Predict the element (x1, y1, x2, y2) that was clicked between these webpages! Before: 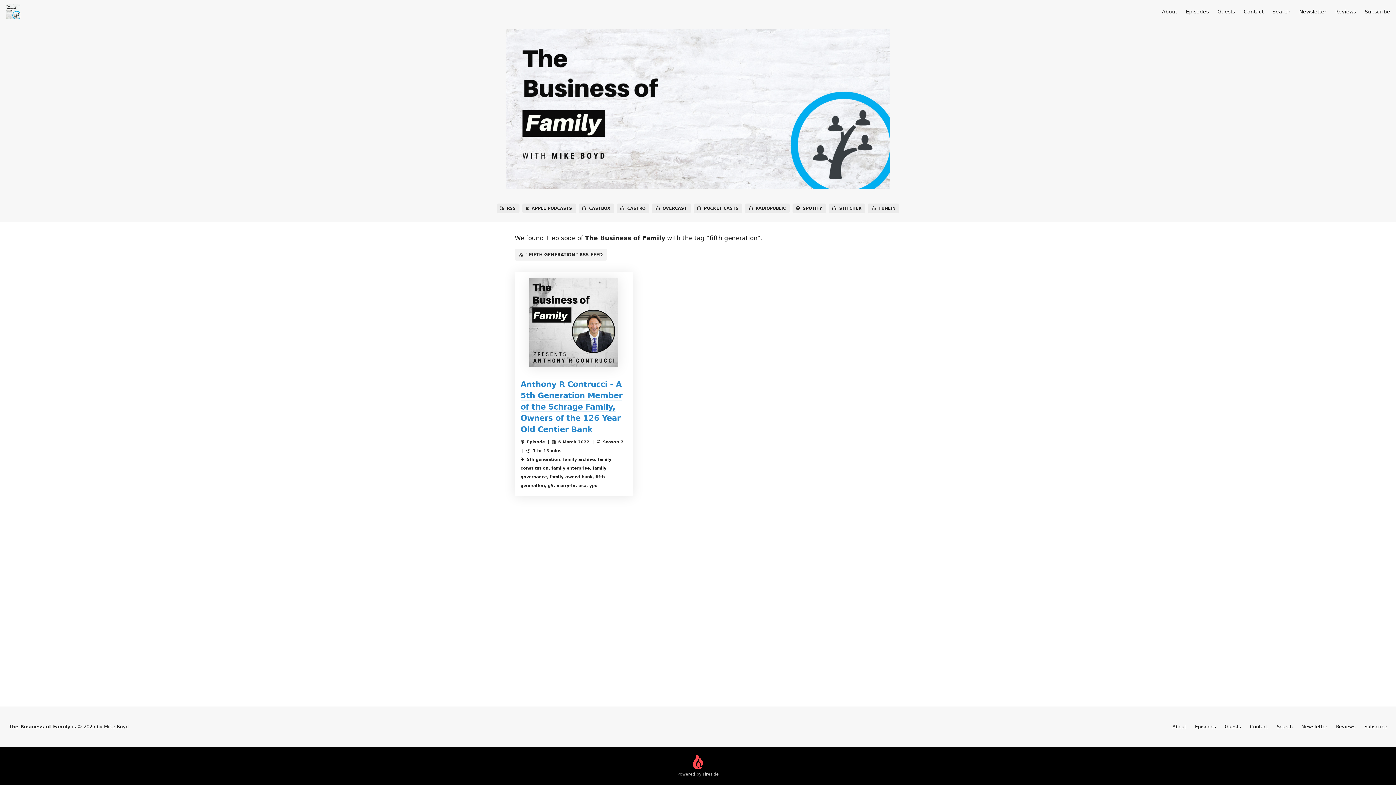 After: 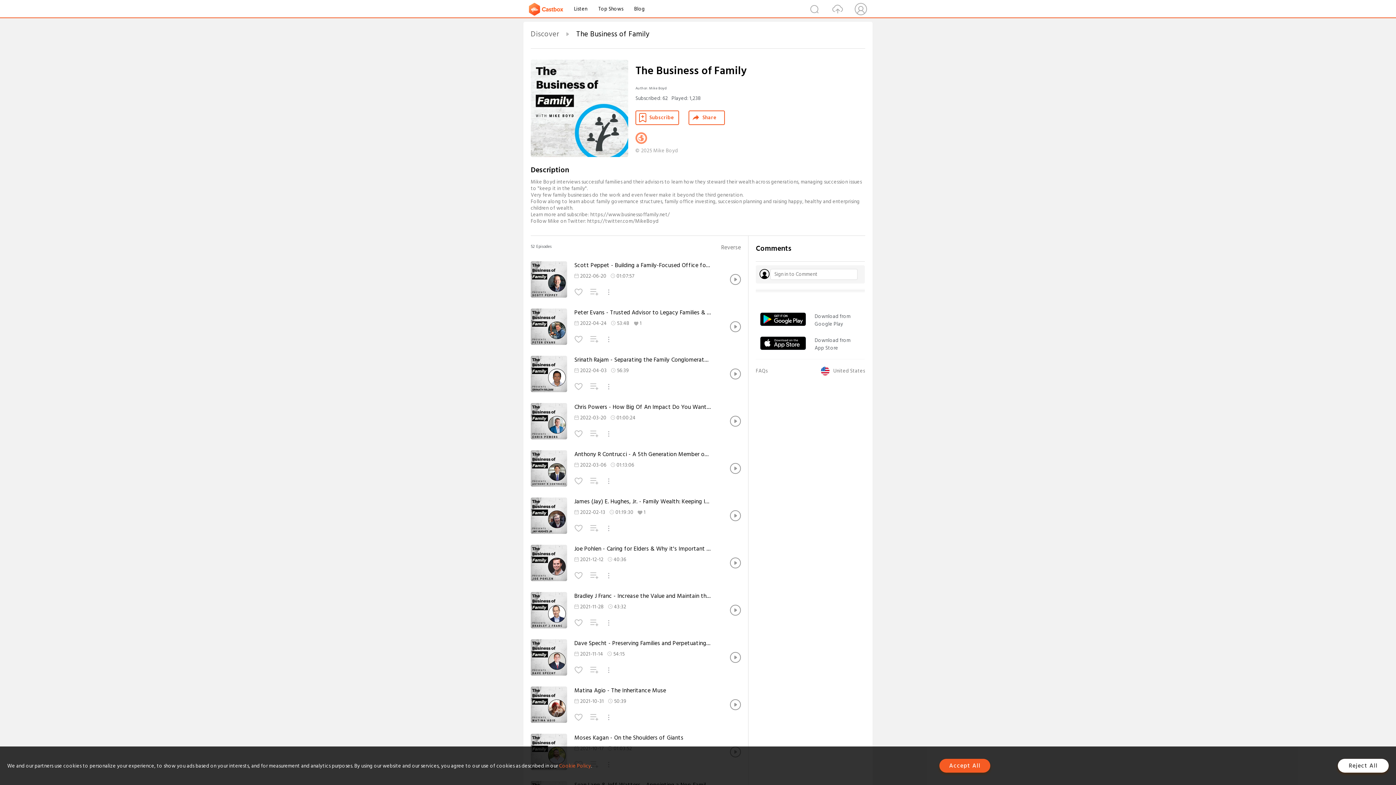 Action: label: CASTBOX bbox: (578, 203, 614, 213)